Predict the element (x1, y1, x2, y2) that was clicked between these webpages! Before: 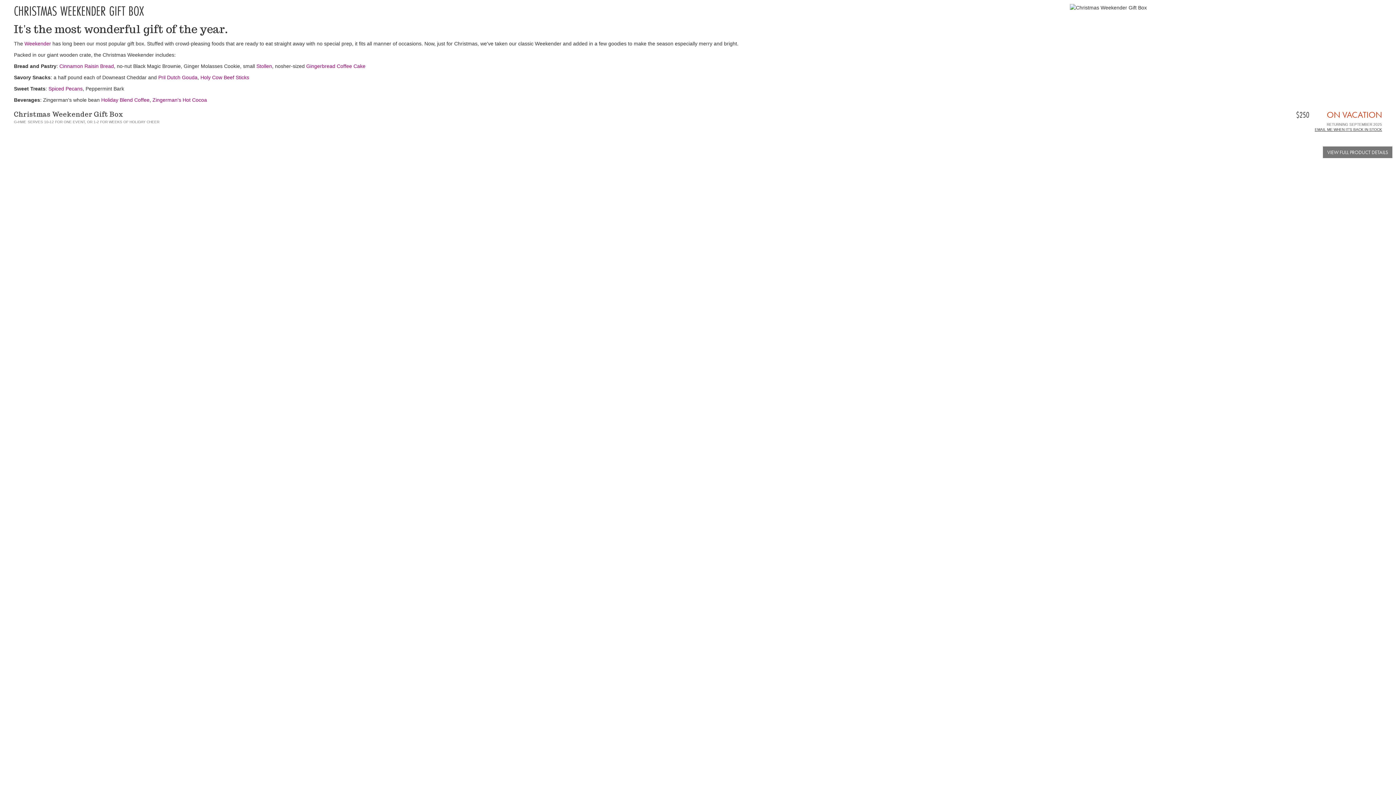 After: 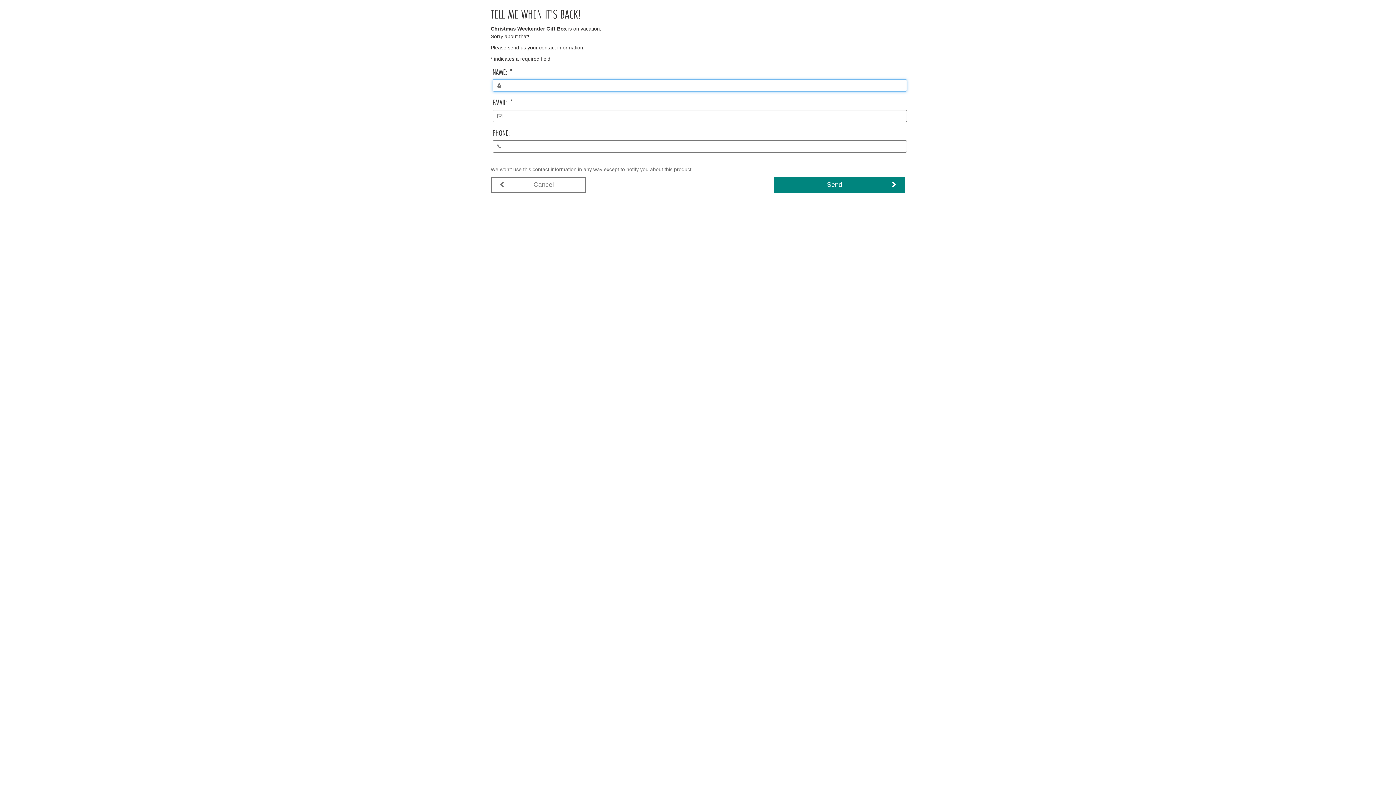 Action: bbox: (1315, 127, 1382, 131) label: EMAIL ME WHEN IT'S BACK IN STOCK